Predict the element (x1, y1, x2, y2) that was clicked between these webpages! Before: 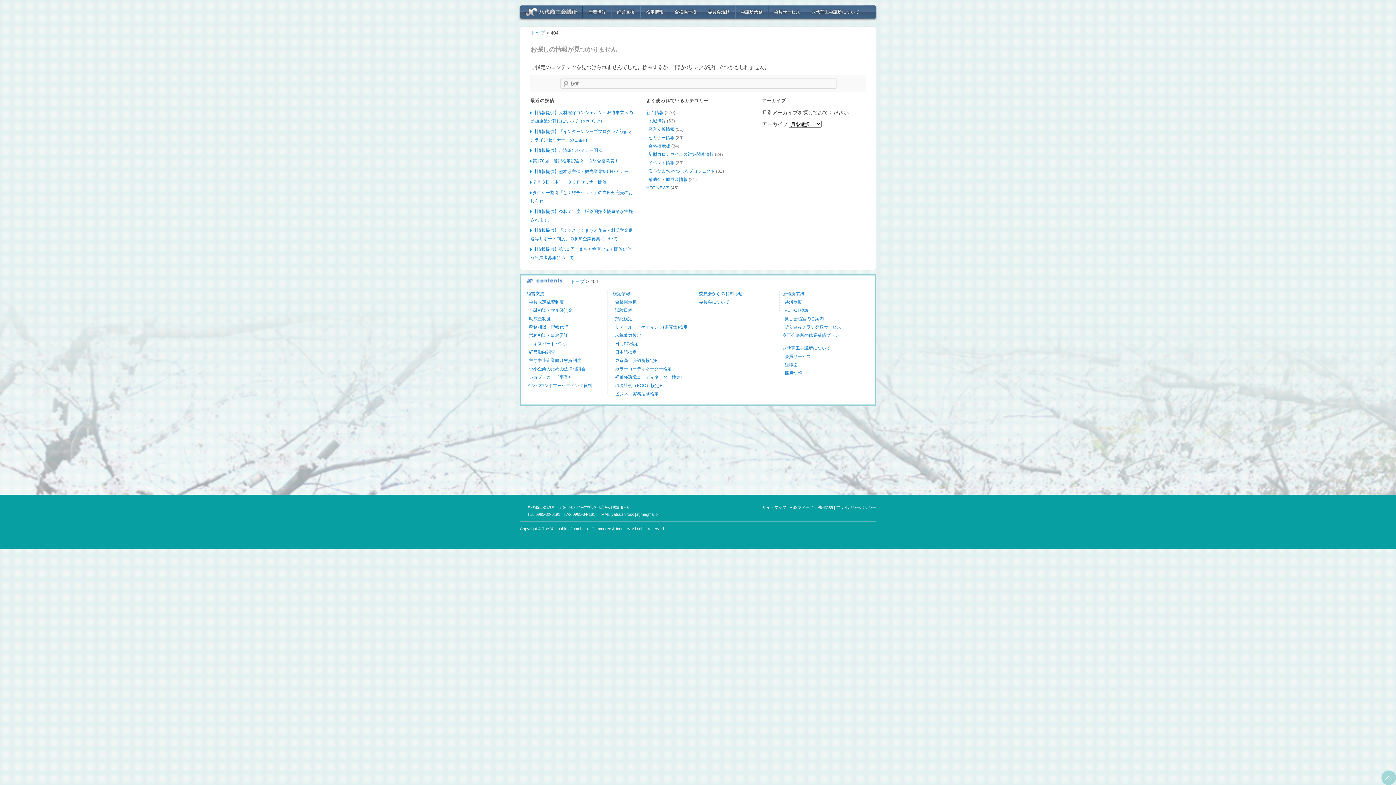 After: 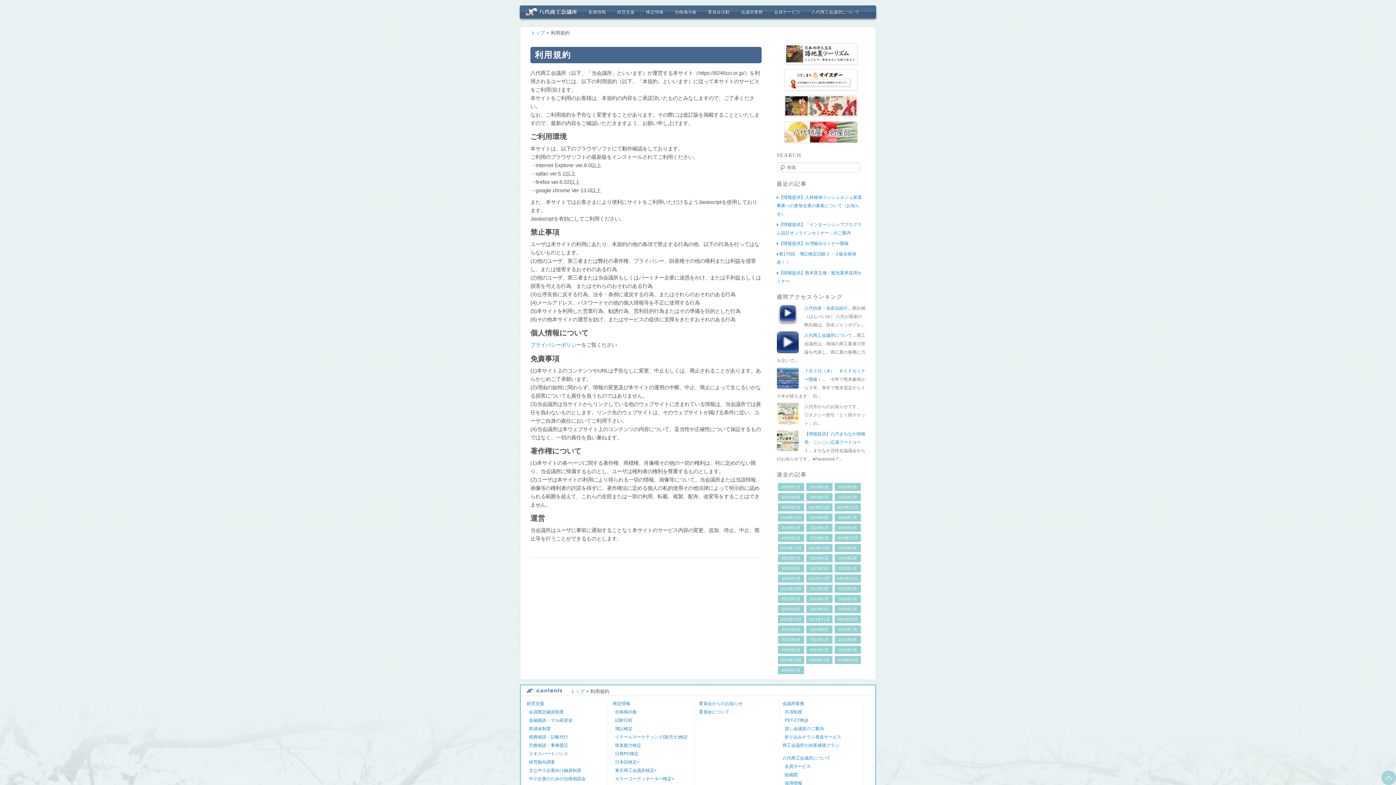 Action: label: 利用規約 bbox: (817, 505, 833, 509)